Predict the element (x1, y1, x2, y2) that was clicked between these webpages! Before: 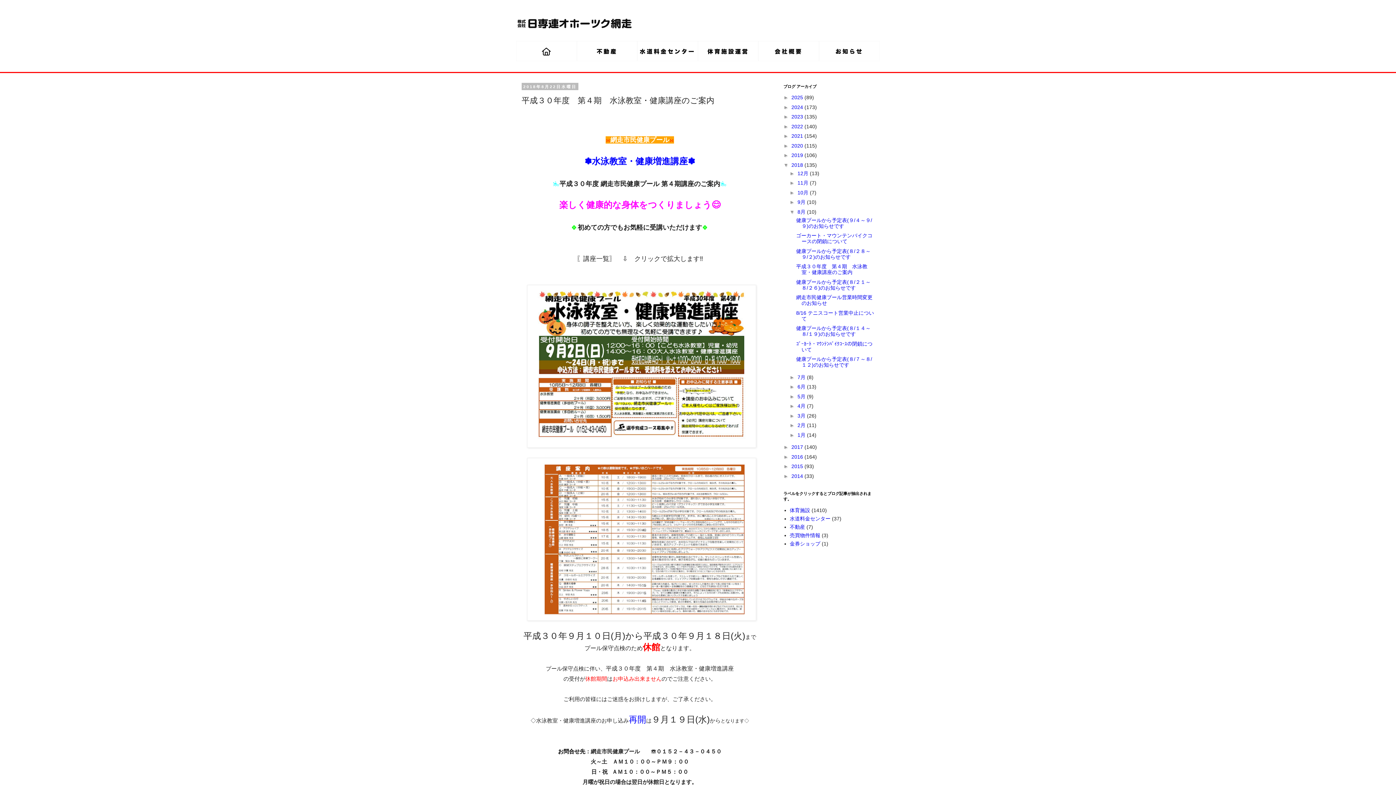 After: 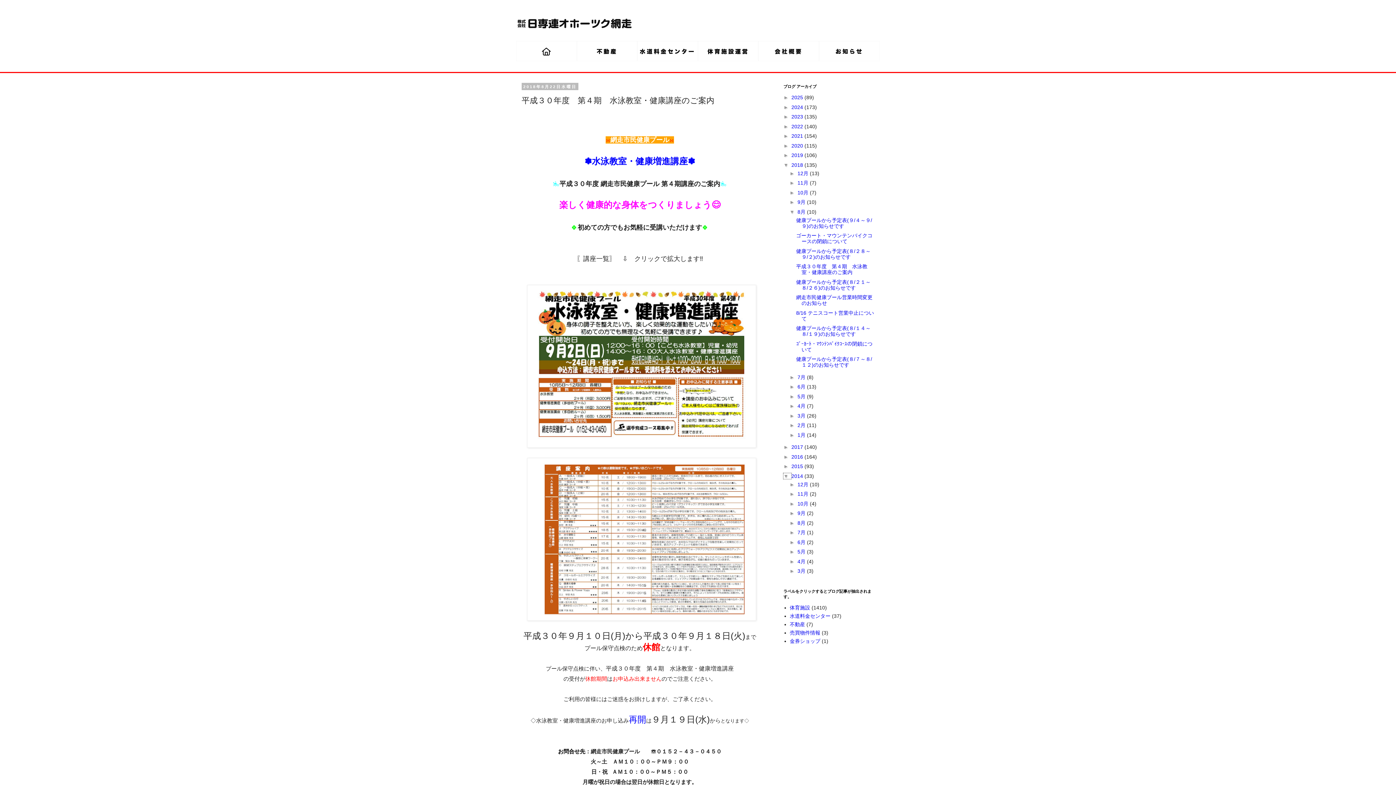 Action: bbox: (783, 473, 791, 479) label: ►  